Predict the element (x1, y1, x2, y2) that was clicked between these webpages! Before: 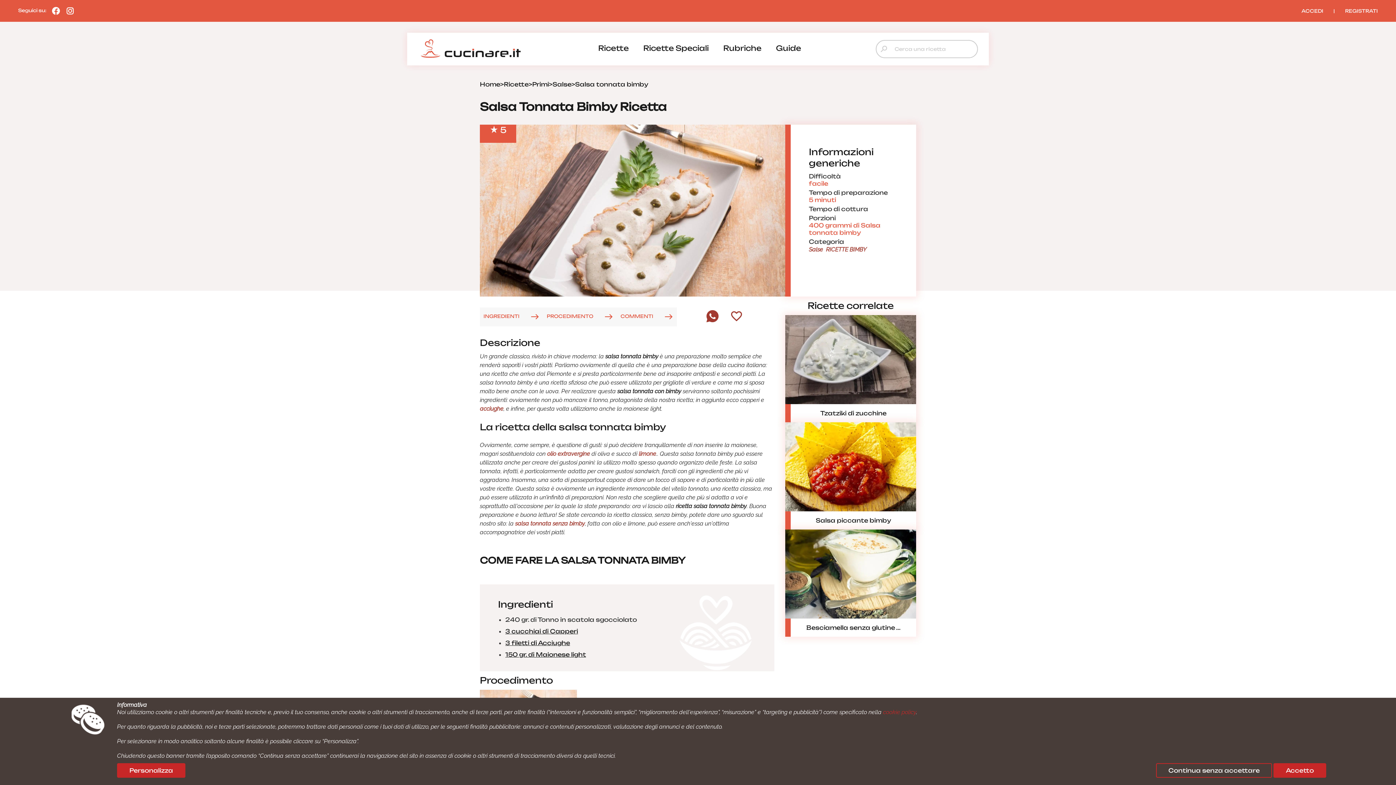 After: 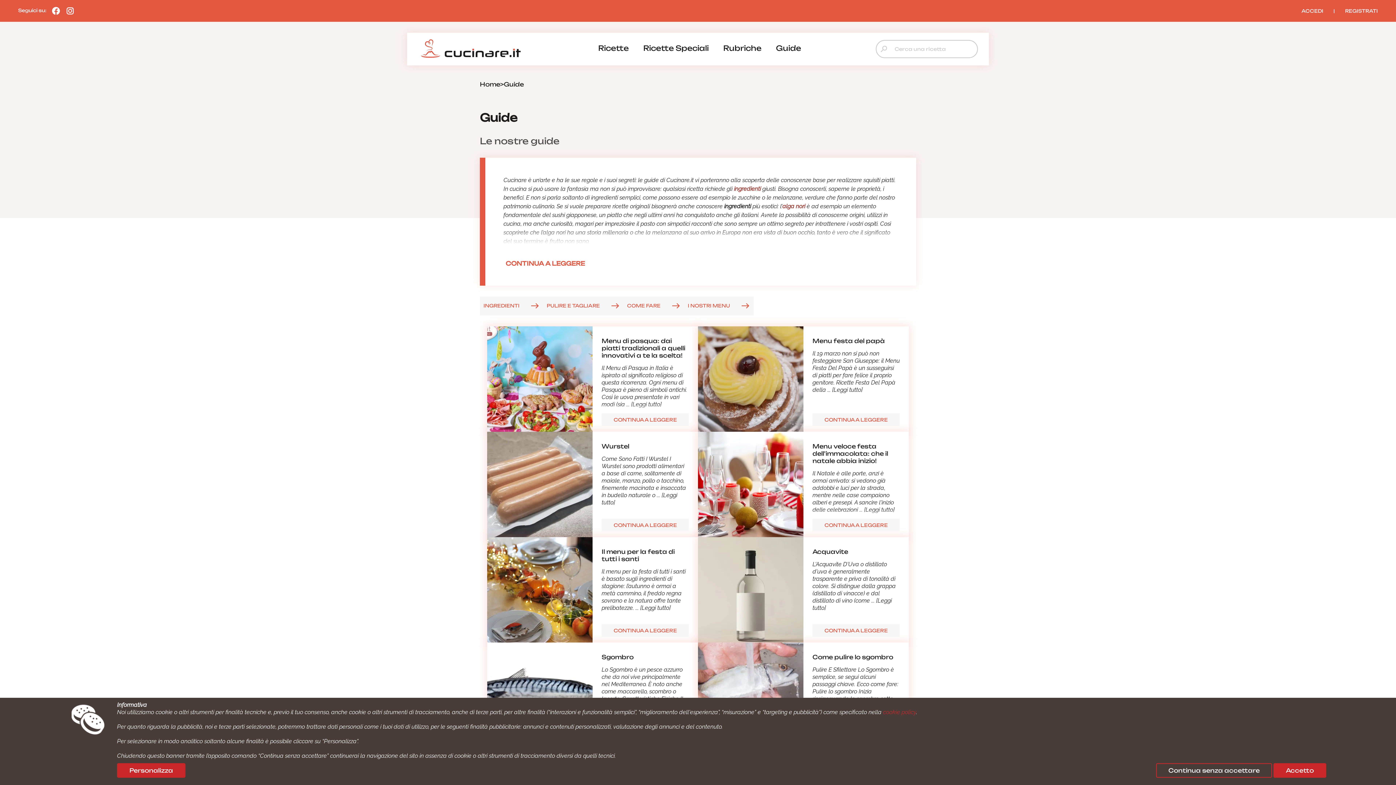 Action: label: Guide bbox: (768, 41, 808, 55)